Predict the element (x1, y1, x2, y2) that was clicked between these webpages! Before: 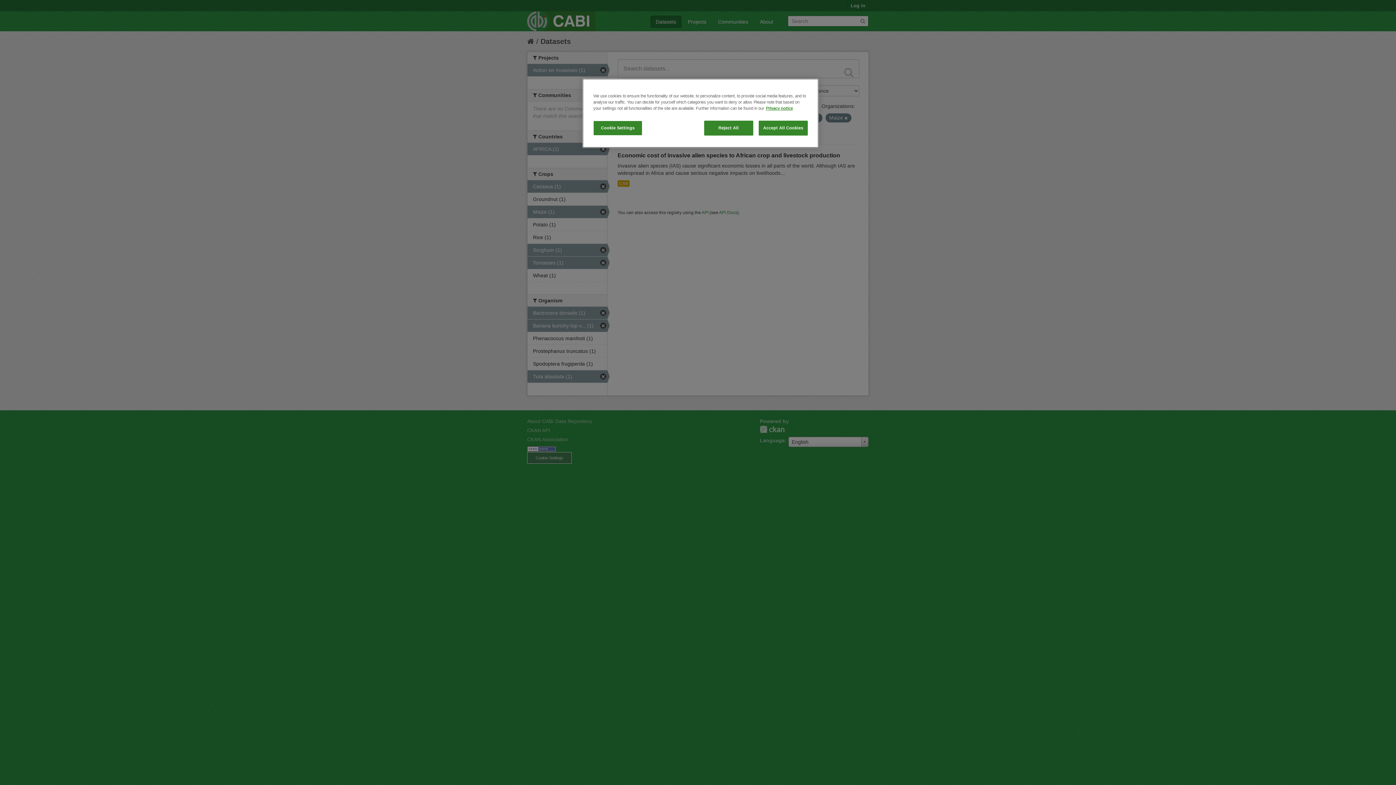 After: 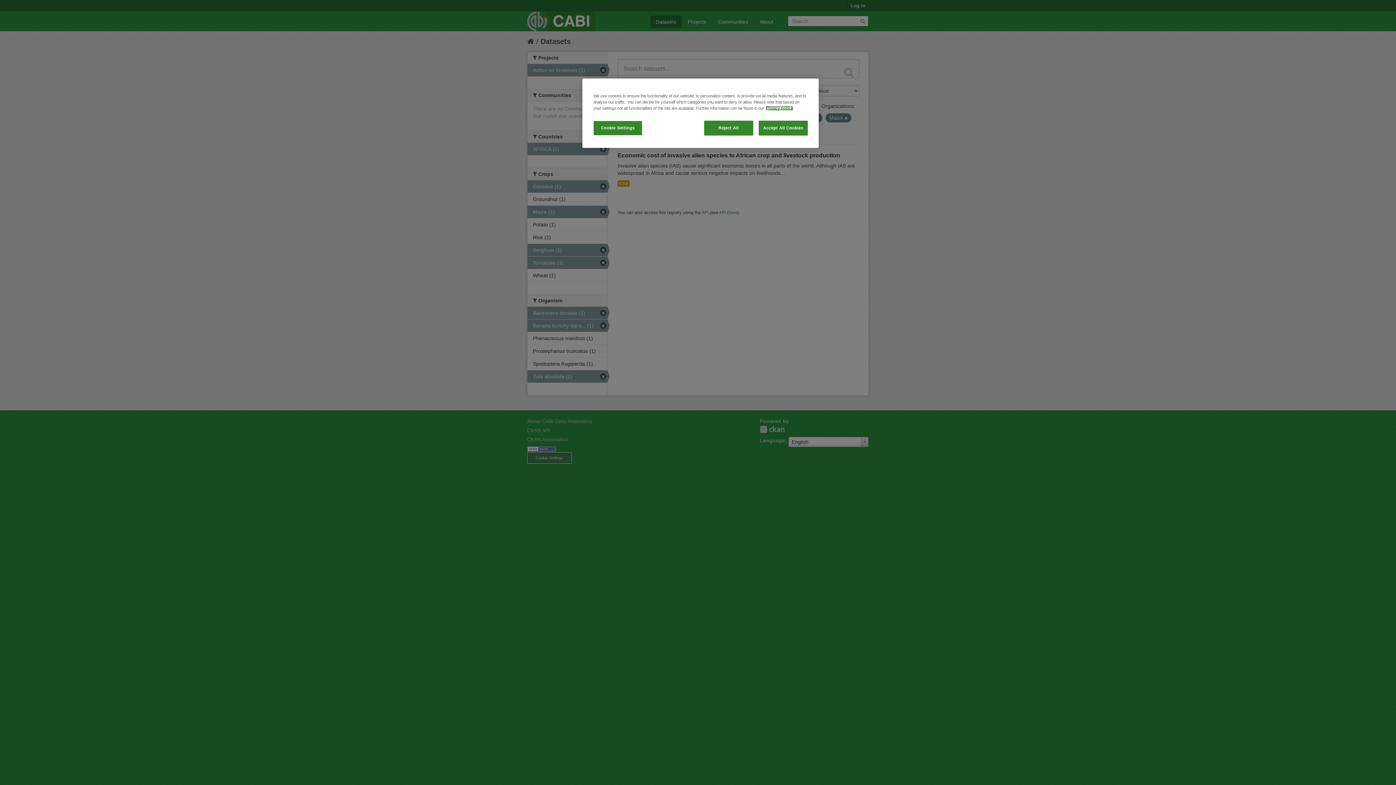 Action: label: More information about your privacy, opens in a new tab bbox: (766, 106, 793, 110)